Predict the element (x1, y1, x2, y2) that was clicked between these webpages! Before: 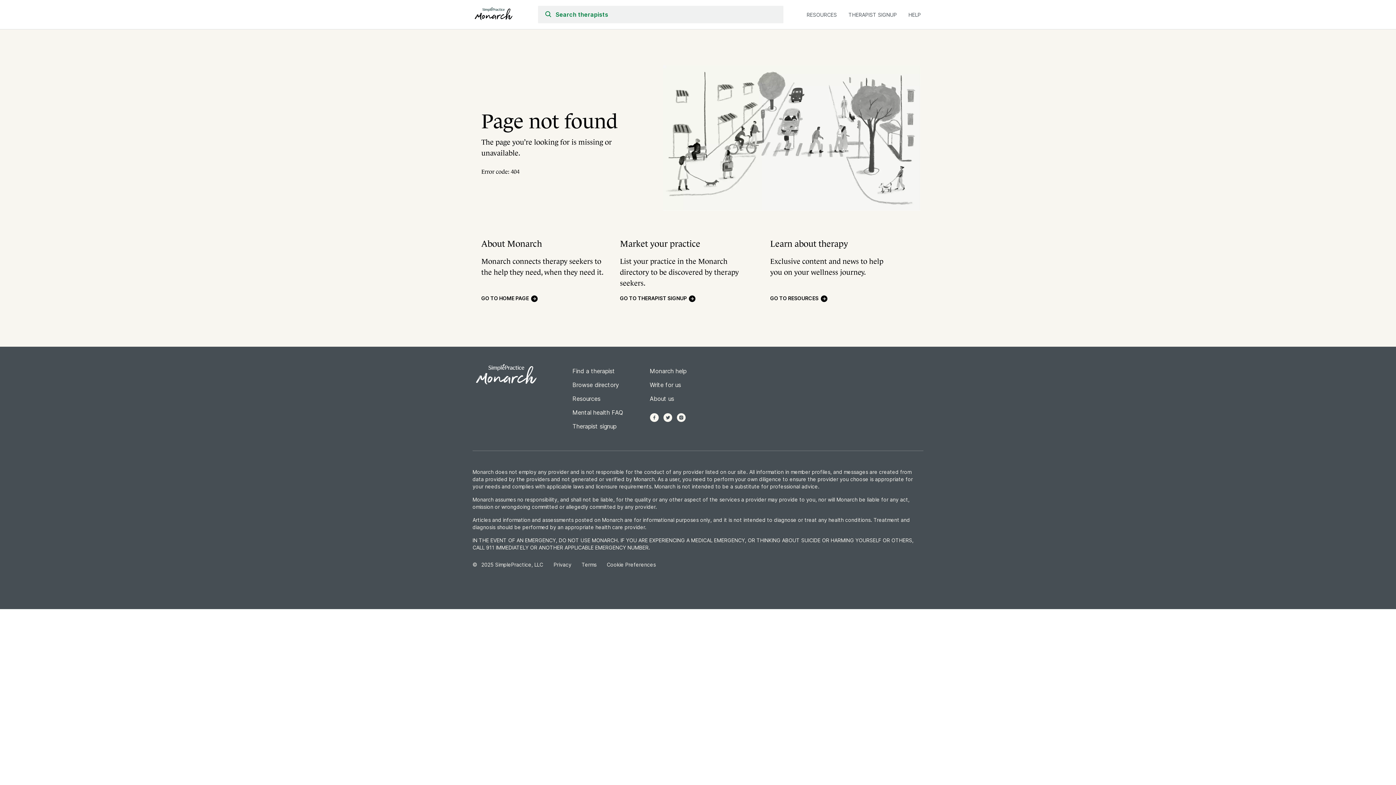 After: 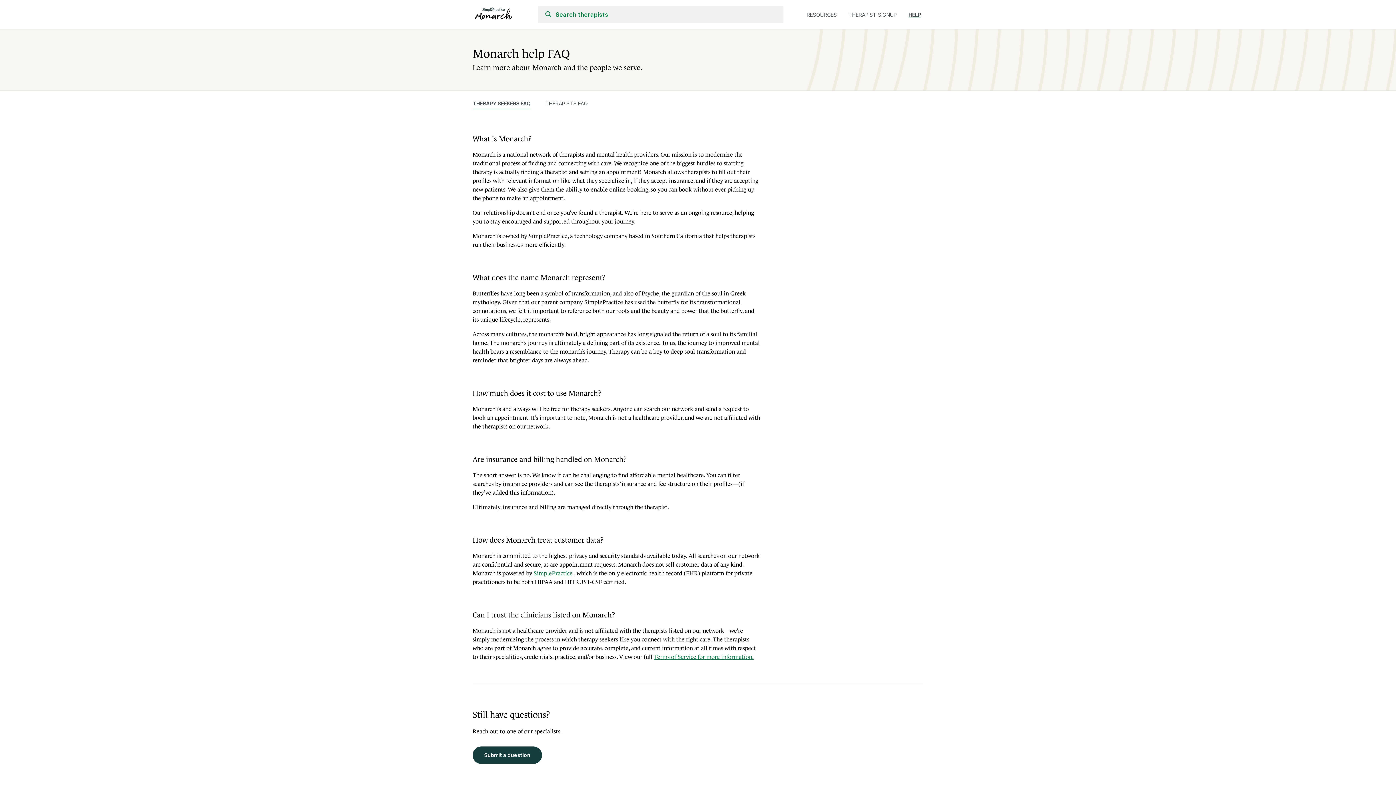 Action: label: HELP bbox: (908, 7, 921, 19)